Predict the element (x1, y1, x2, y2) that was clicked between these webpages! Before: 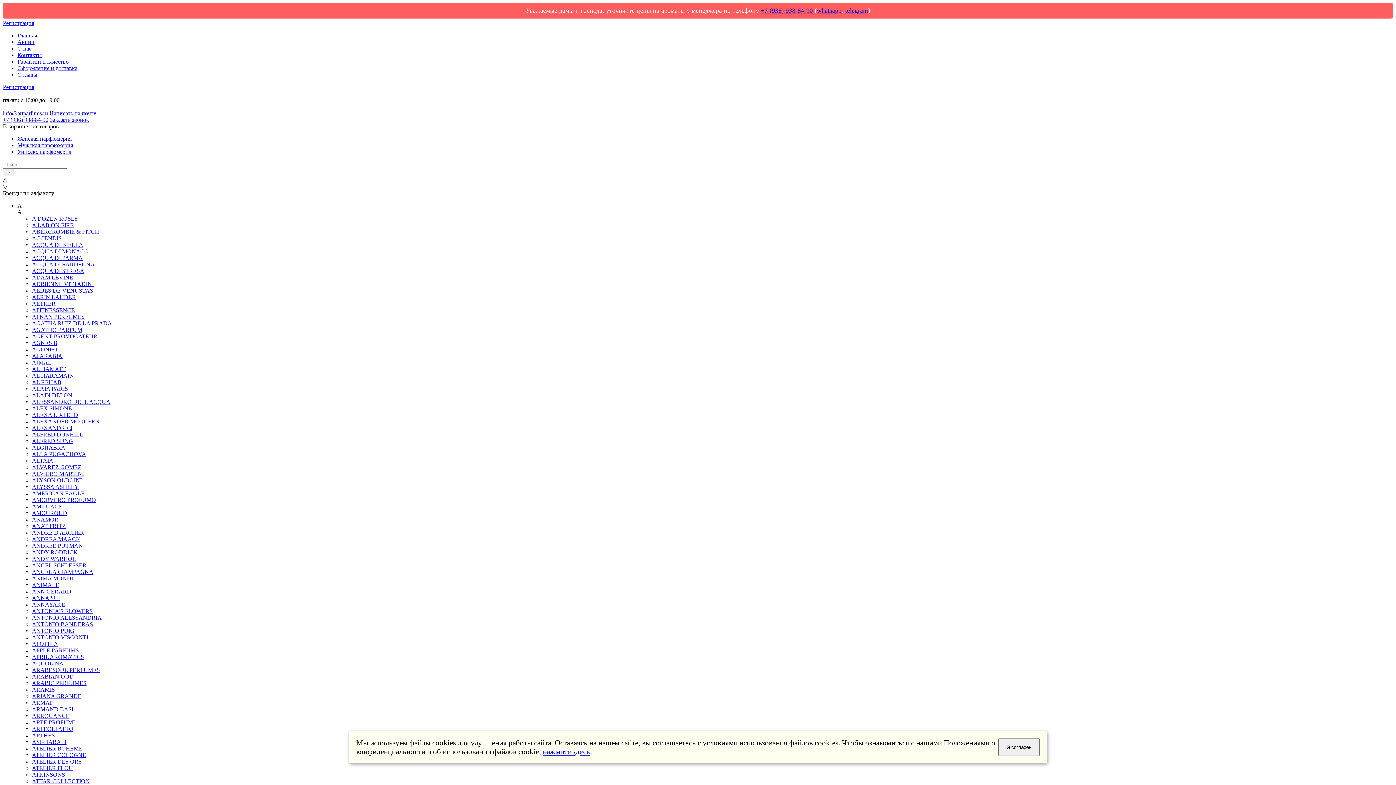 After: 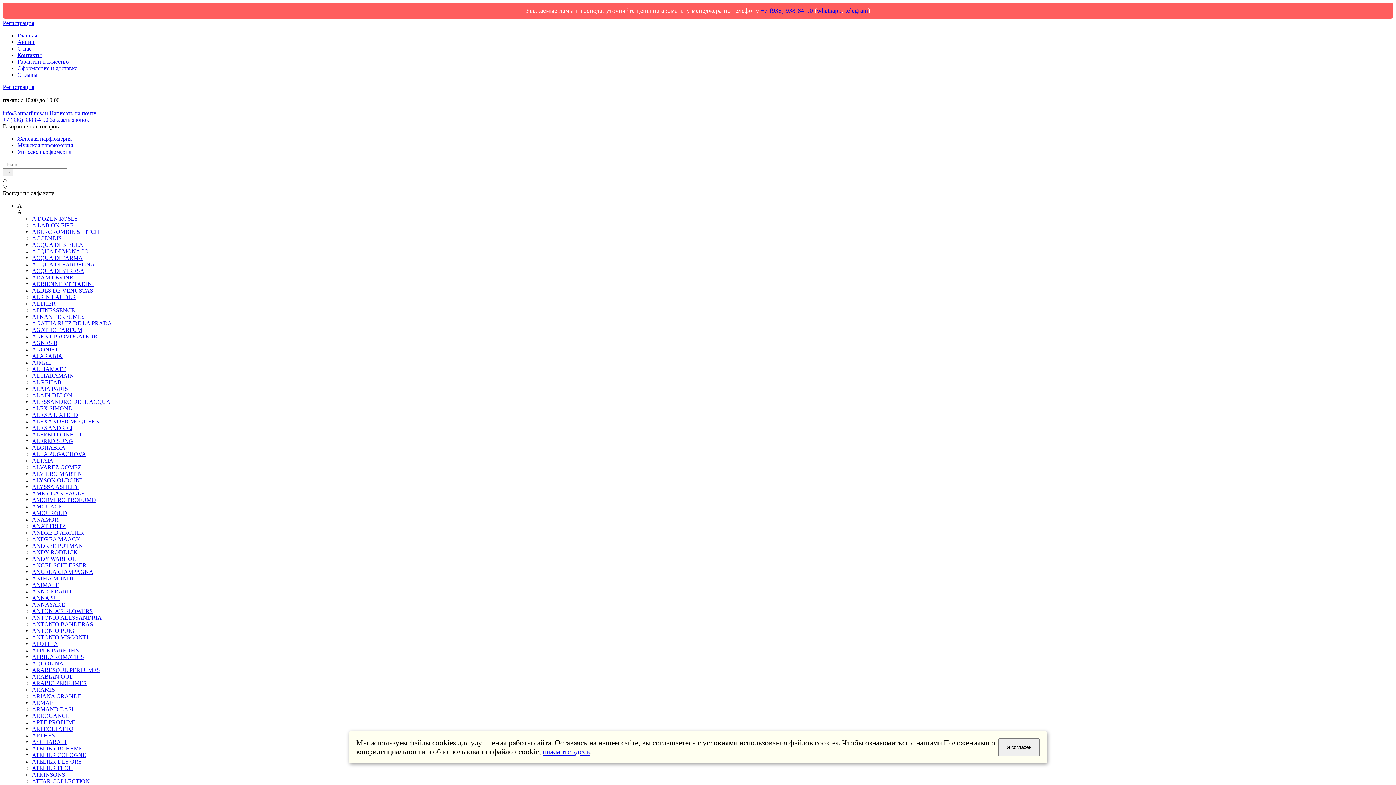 Action: label: ATELIER BOHEME bbox: (32, 745, 82, 752)